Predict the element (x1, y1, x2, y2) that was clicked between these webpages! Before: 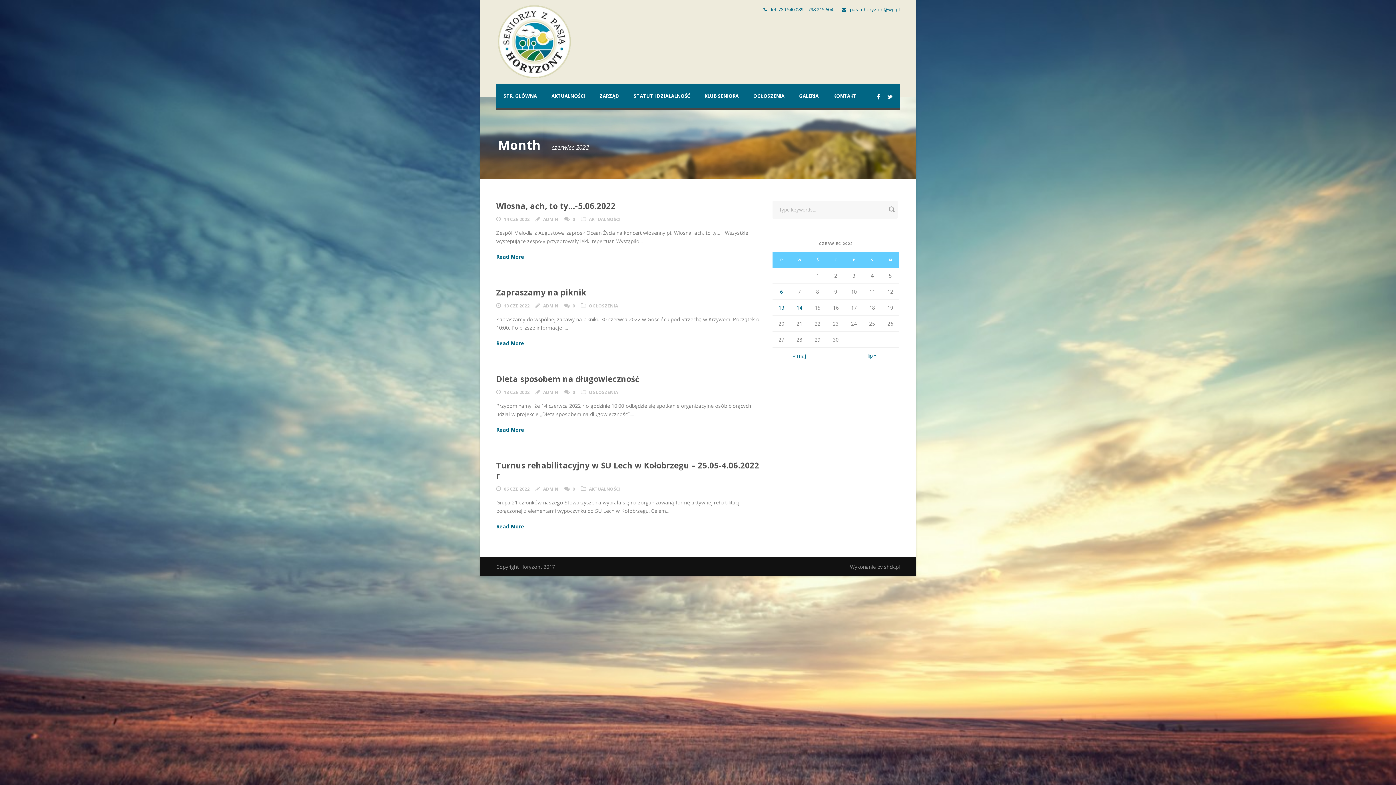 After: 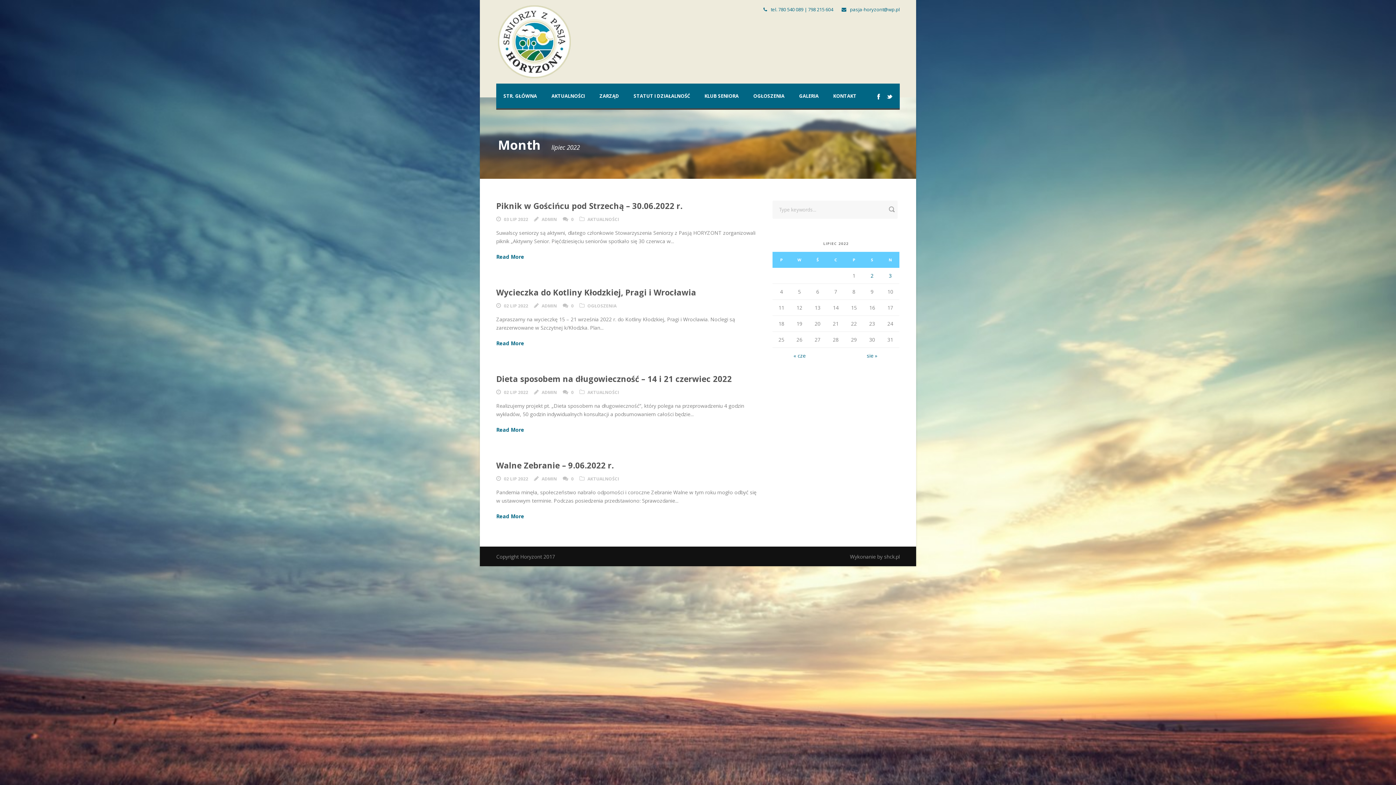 Action: bbox: (867, 352, 876, 359) label: lip »